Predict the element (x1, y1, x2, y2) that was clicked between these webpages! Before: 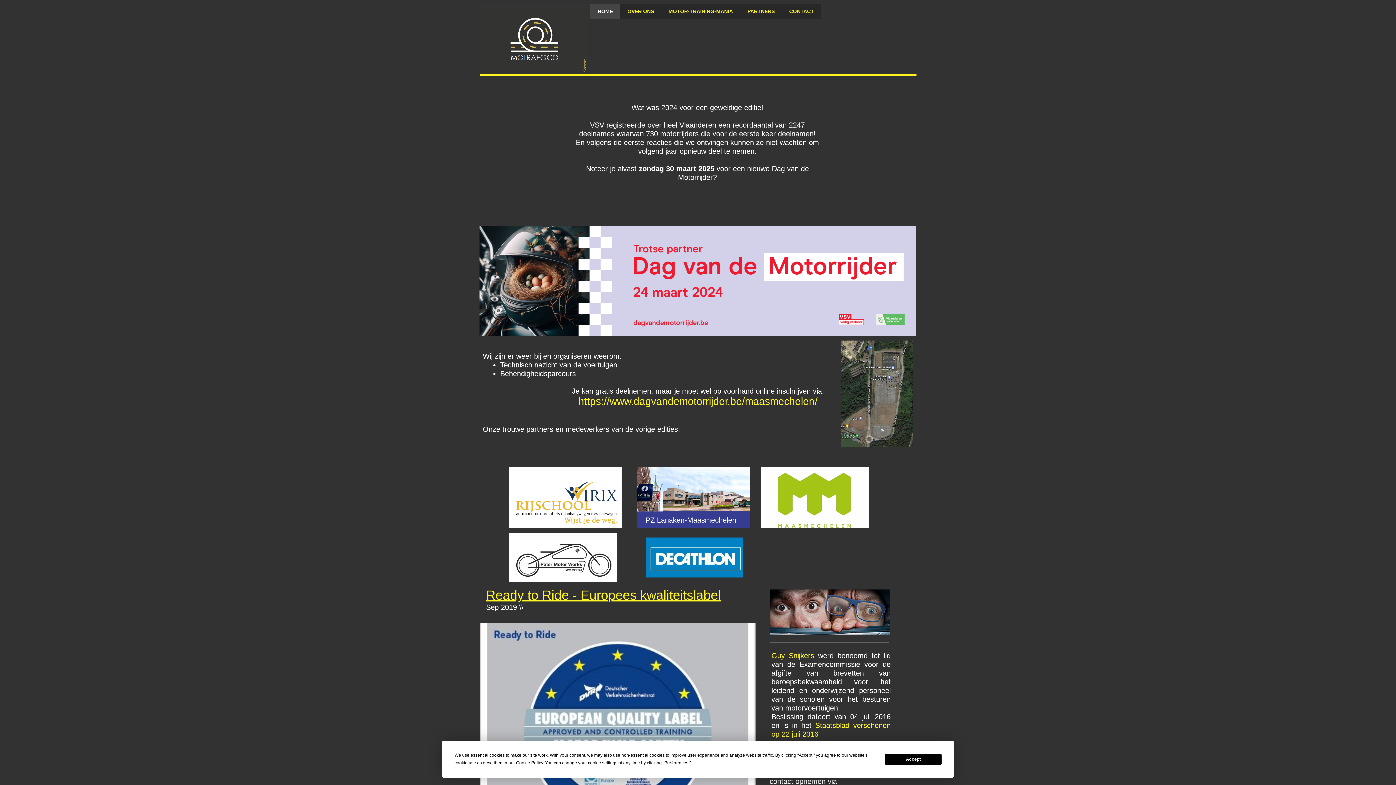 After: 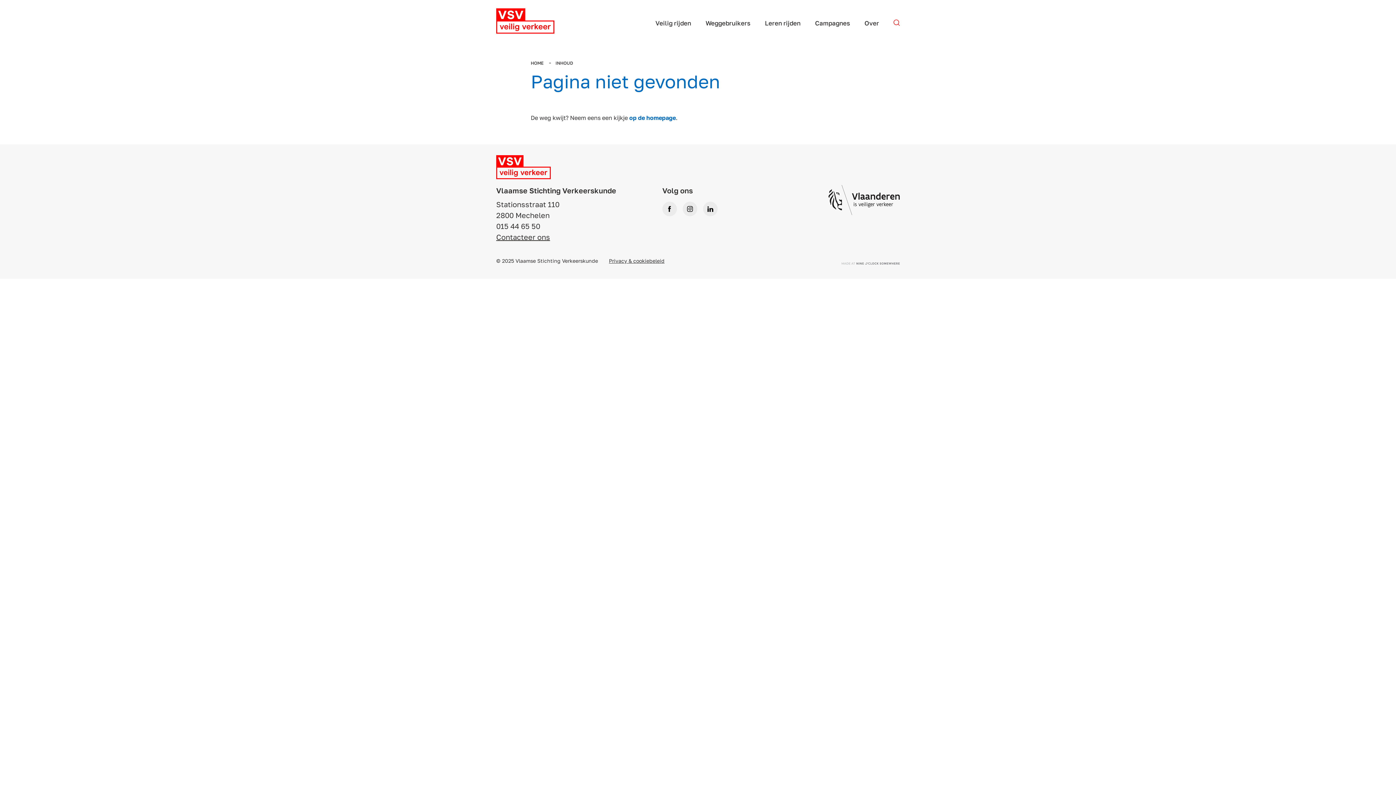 Action: bbox: (769, 589, 889, 634)